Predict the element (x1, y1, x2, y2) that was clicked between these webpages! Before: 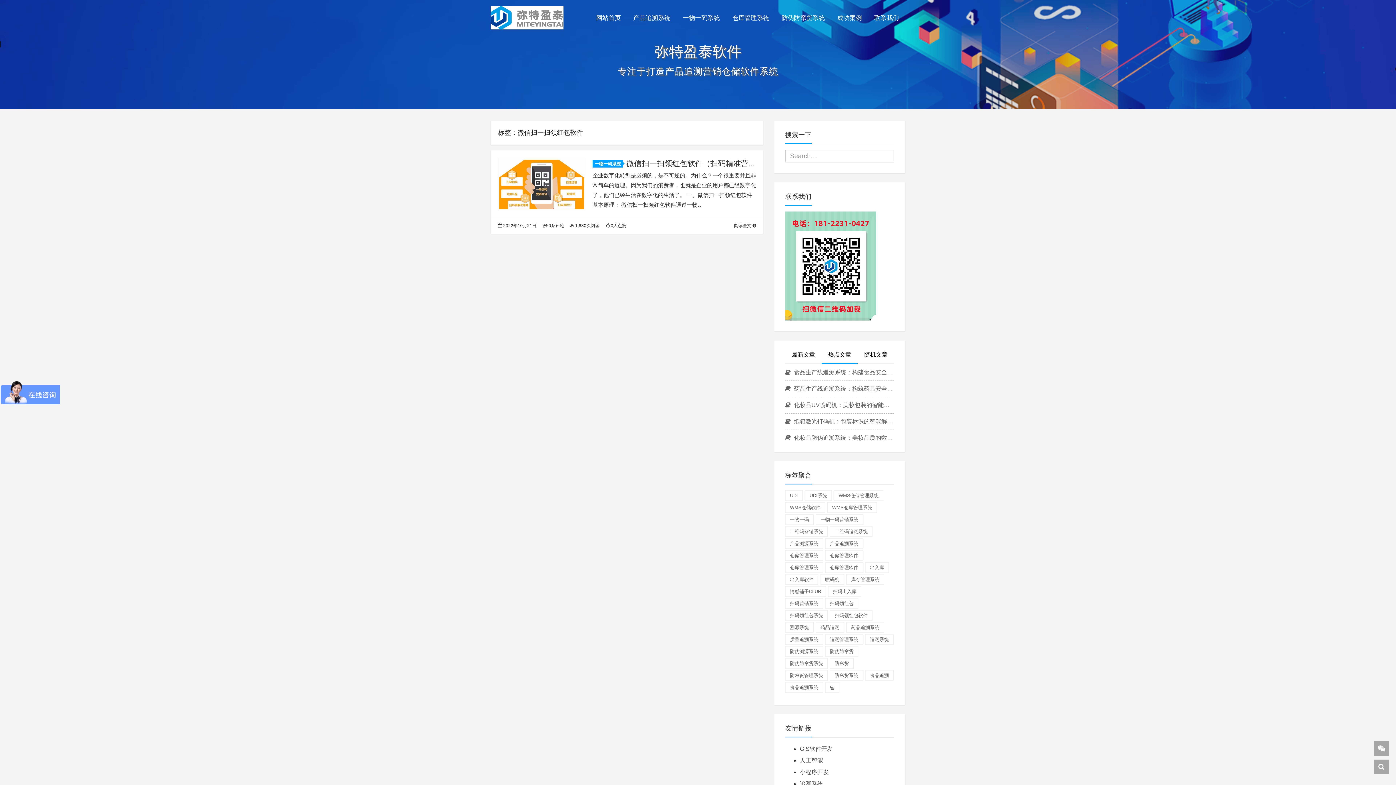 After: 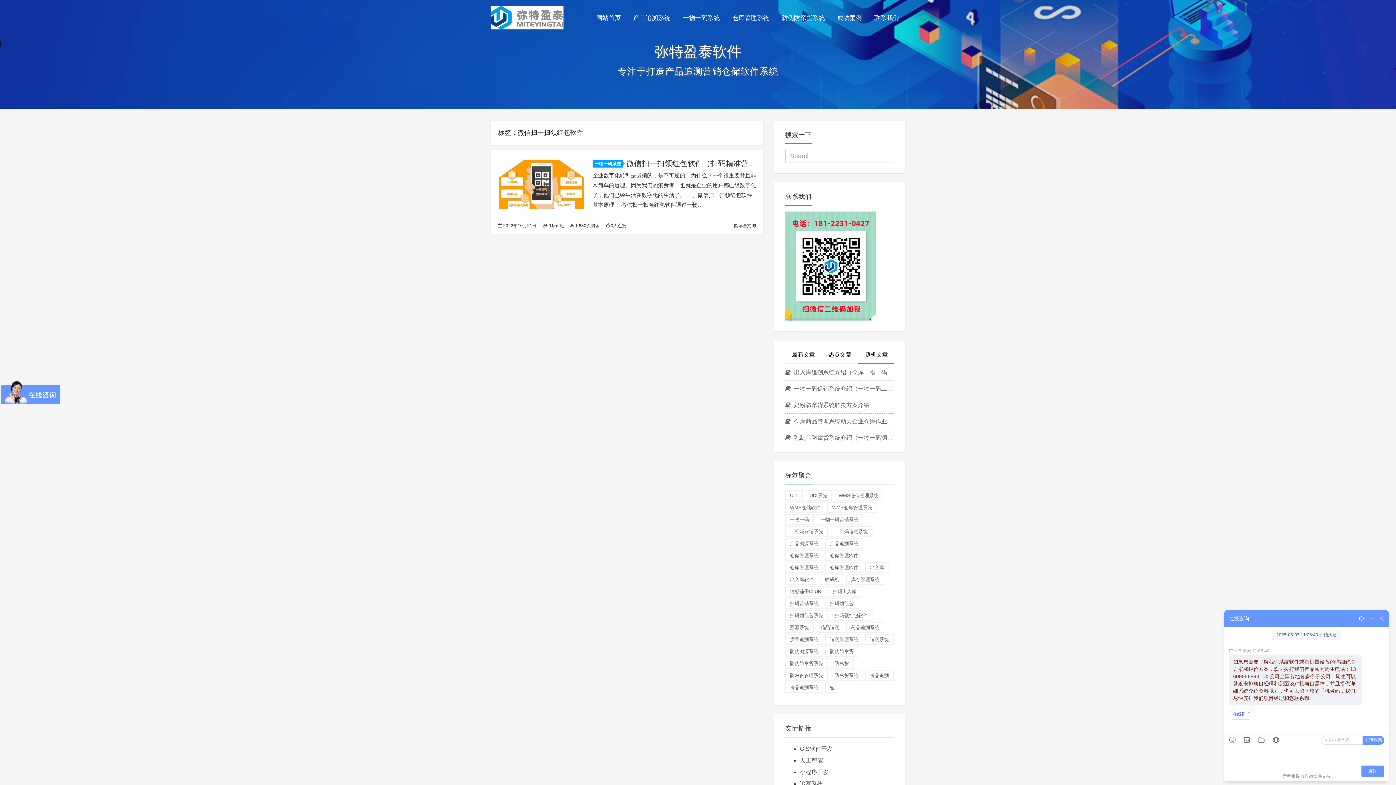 Action: bbox: (857, 346, 894, 362) label: 随机文章